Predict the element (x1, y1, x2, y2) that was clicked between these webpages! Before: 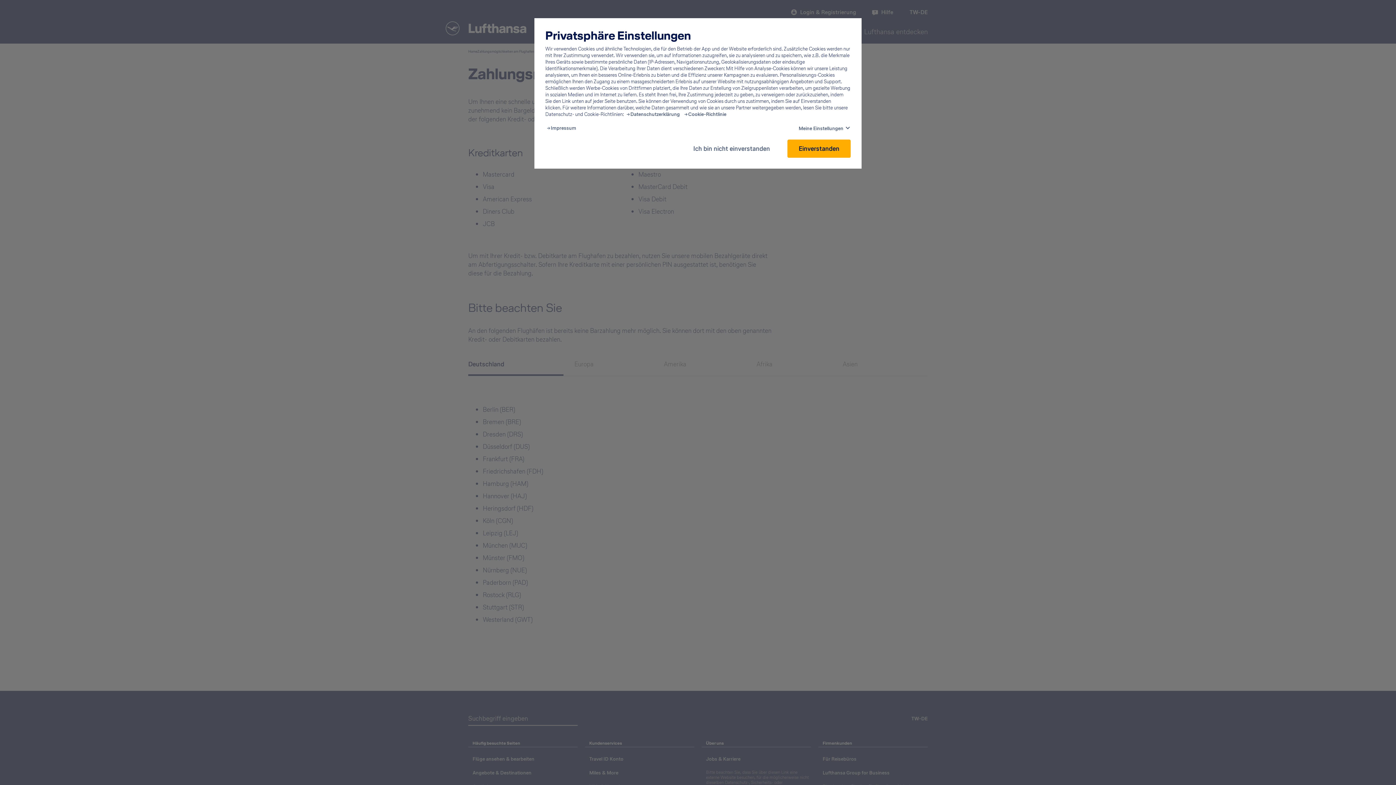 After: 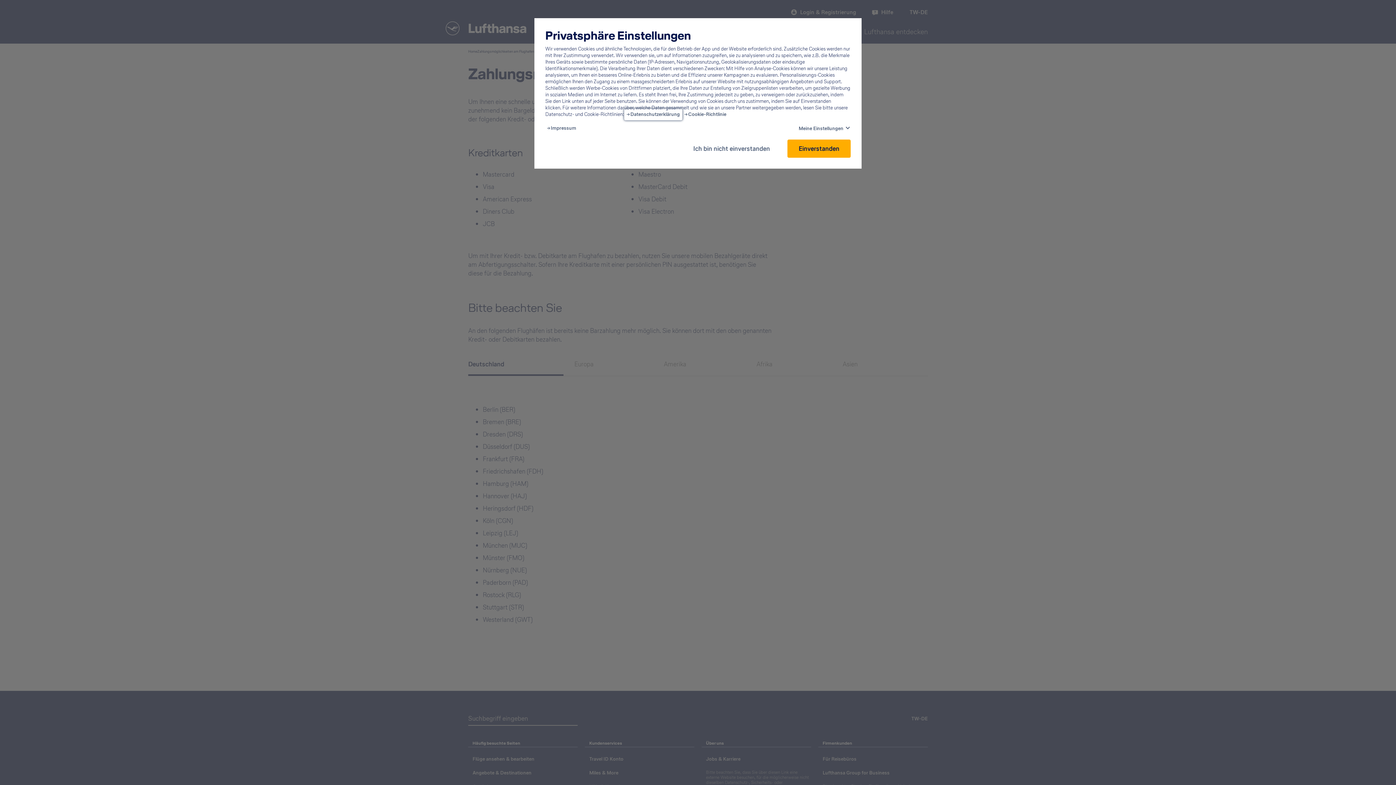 Action: bbox: (626, 111, 680, 117) label: Privacy policy - This link will be opened in a new tab